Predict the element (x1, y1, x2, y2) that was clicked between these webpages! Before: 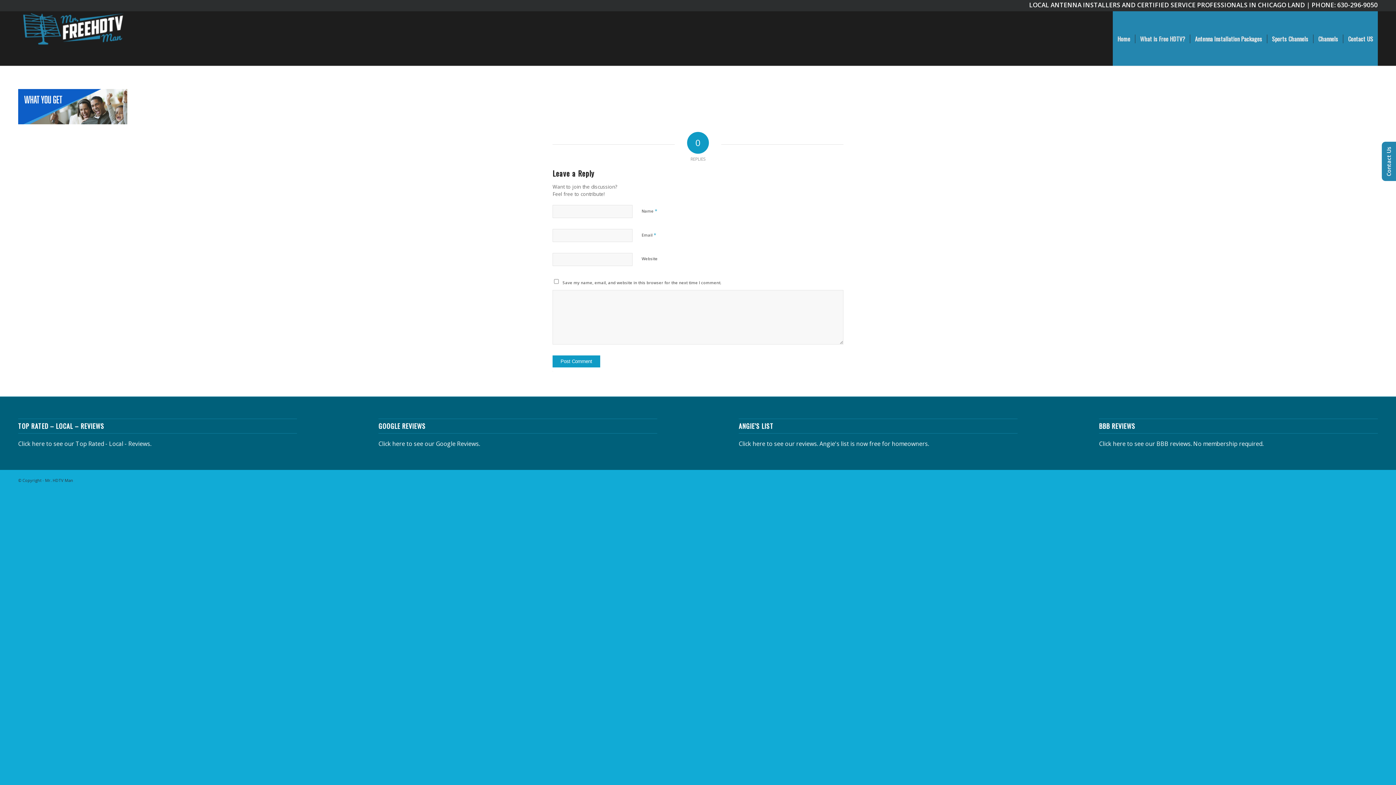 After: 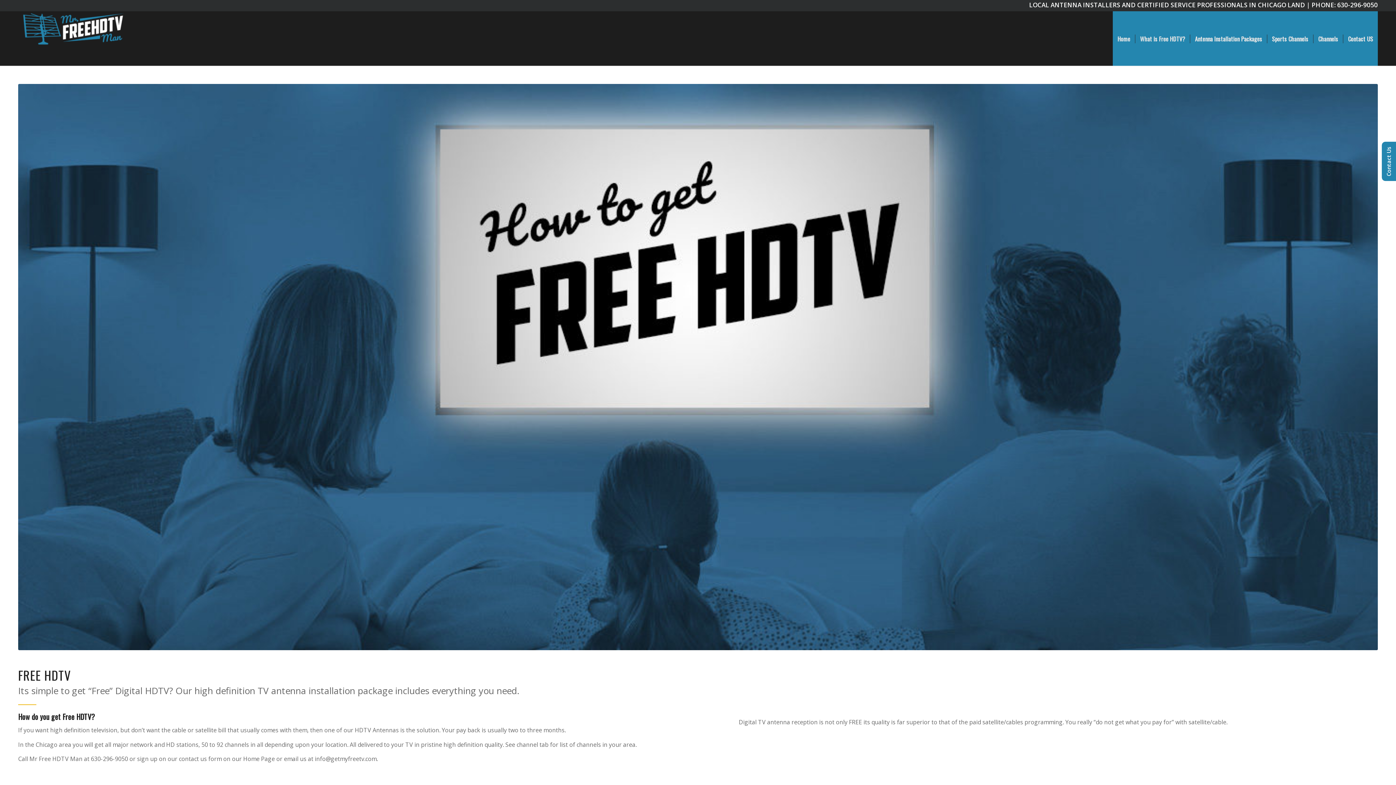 Action: bbox: (1135, 11, 1190, 65) label: What is Free HDTV?